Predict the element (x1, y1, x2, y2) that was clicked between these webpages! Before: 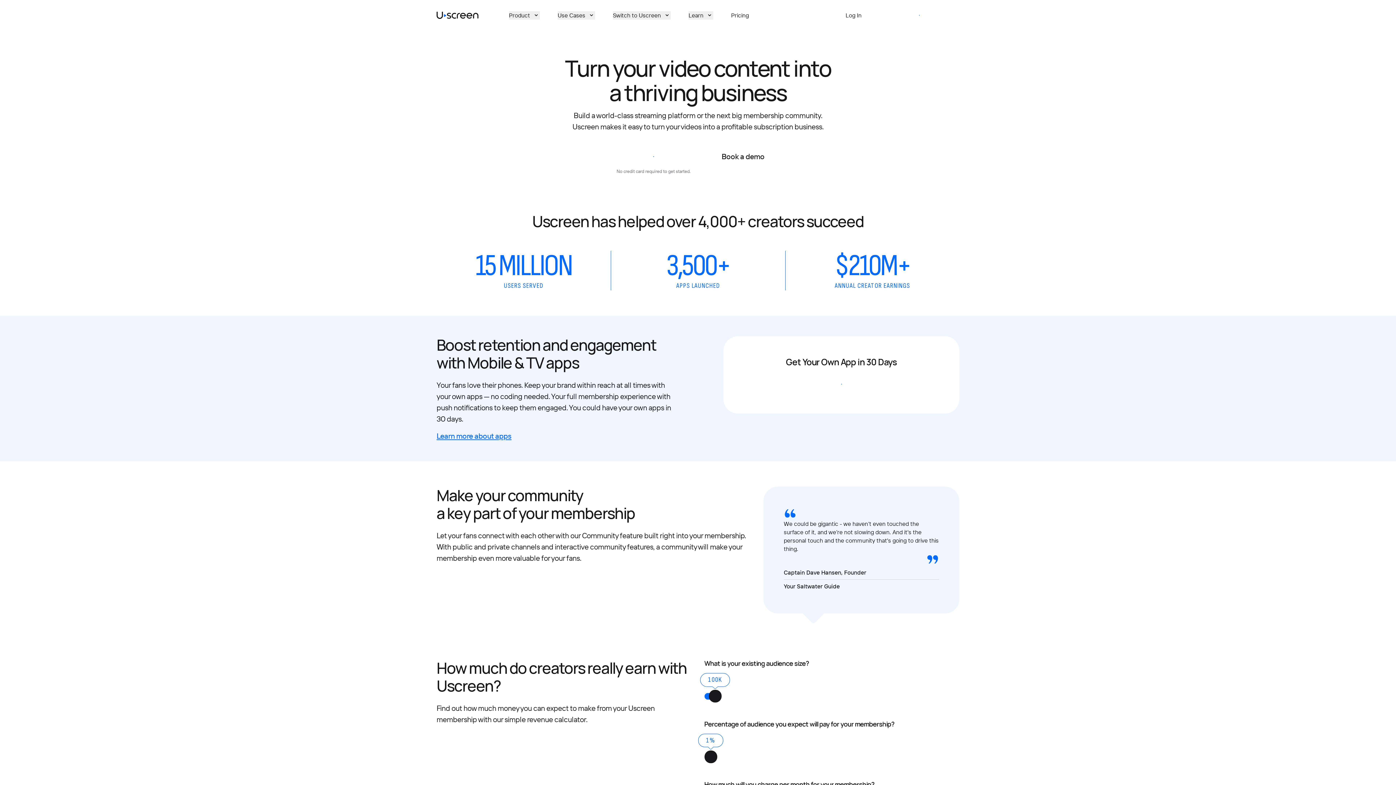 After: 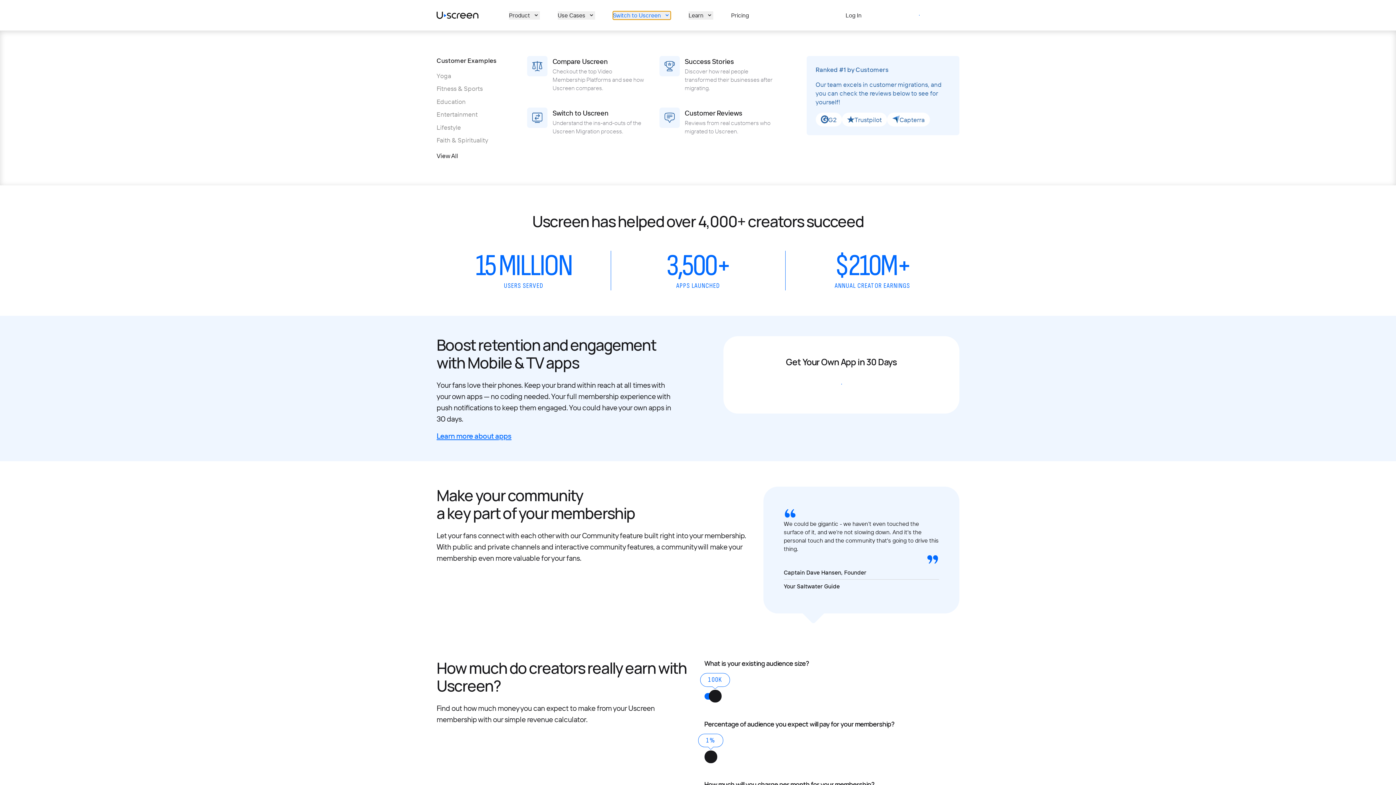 Action: bbox: (613, 11, 670, 19) label: Switch to Uscreen